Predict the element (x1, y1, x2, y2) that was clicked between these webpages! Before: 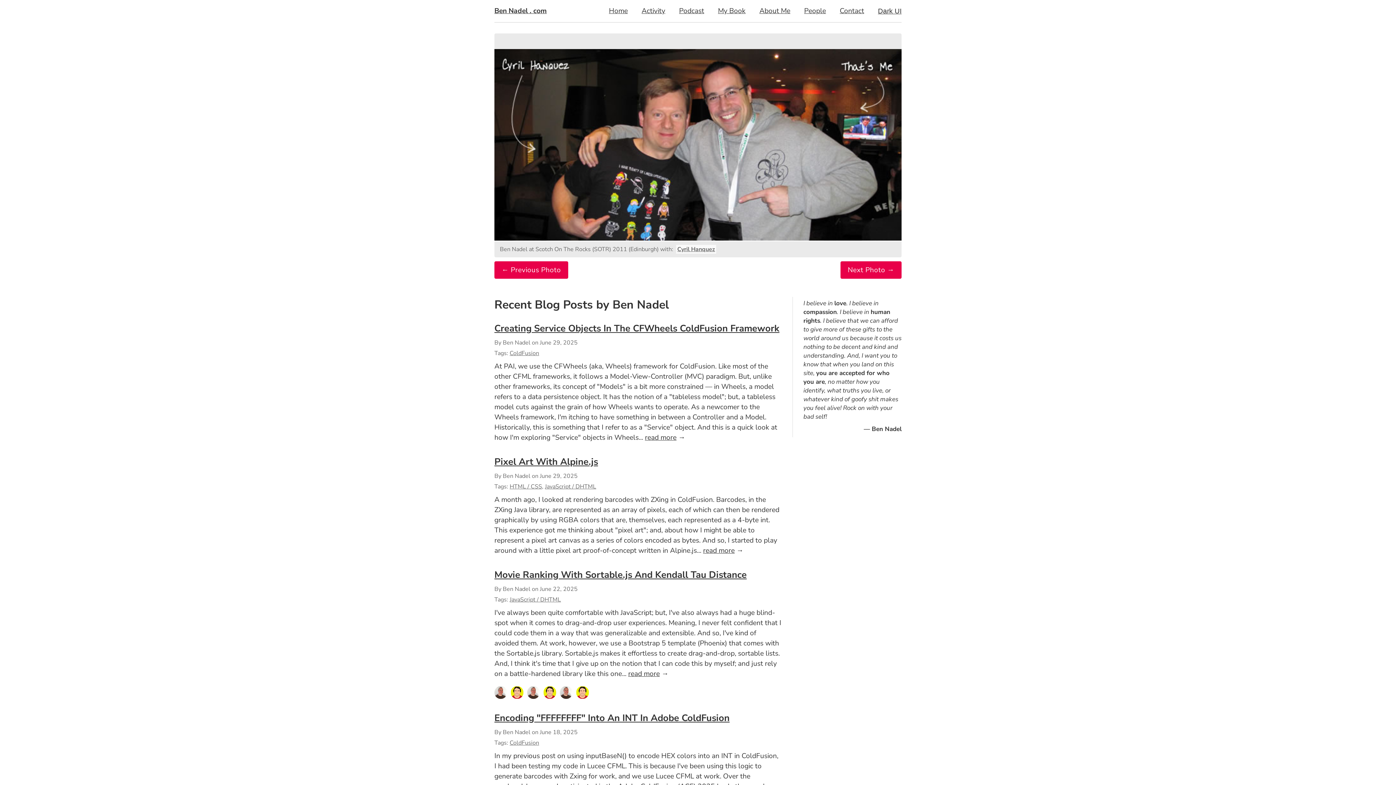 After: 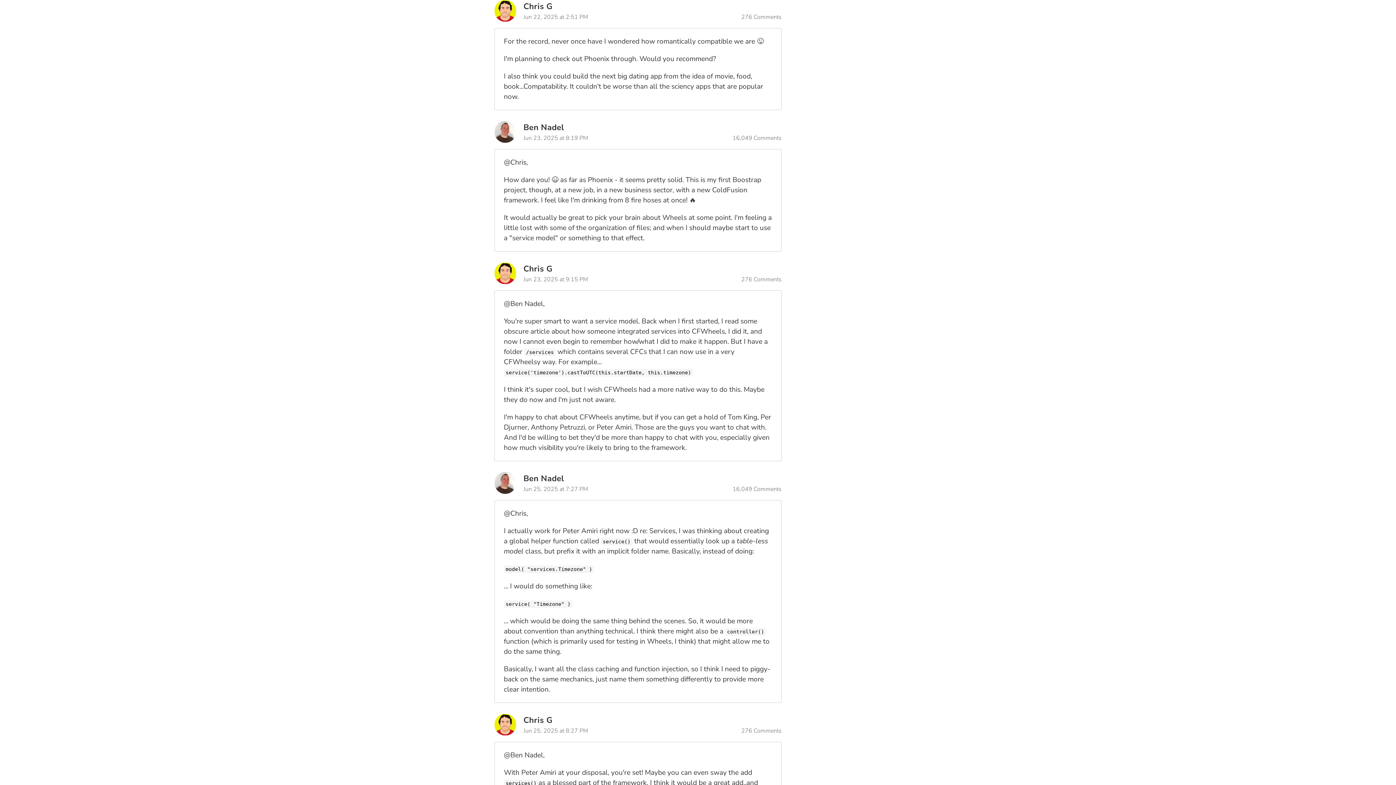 Action: bbox: (576, 686, 589, 699)